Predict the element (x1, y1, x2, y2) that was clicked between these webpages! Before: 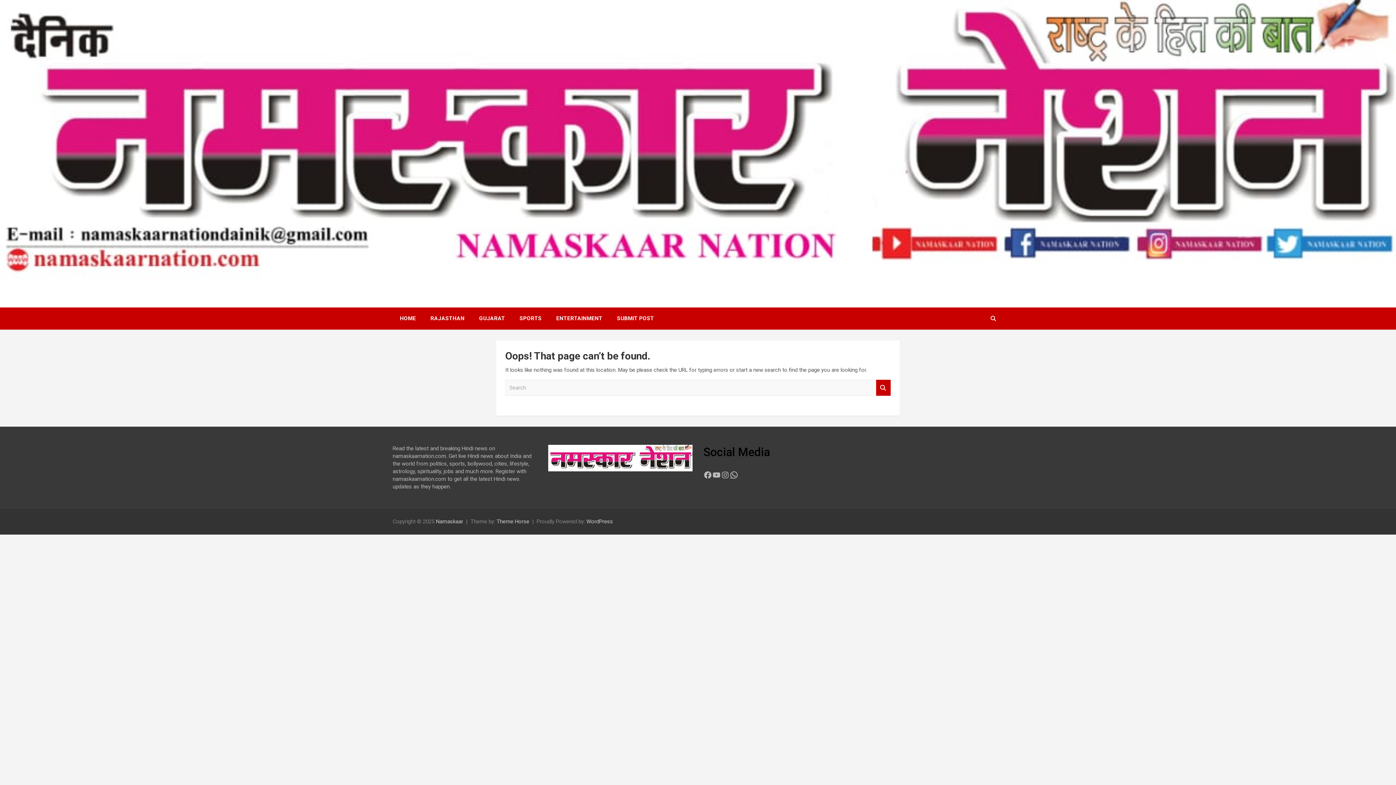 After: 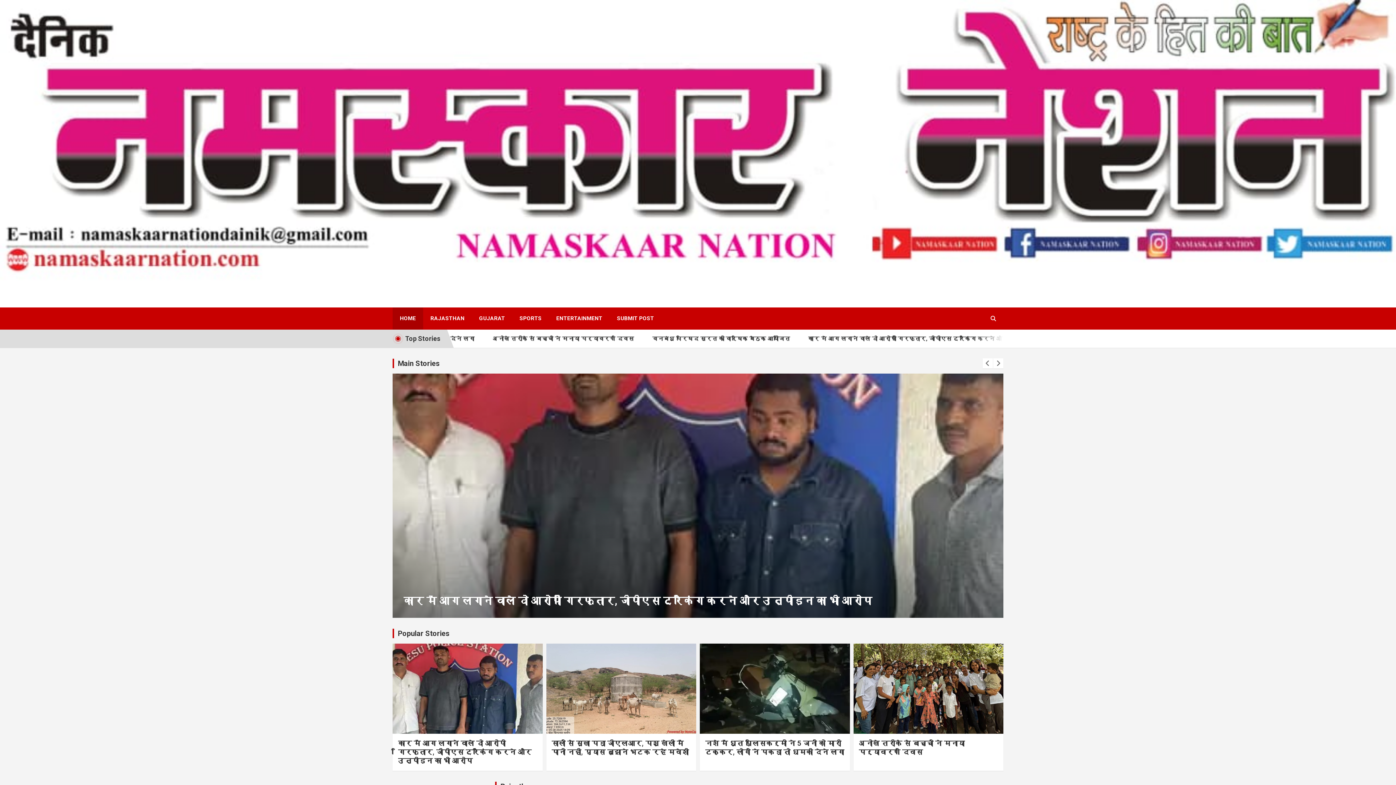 Action: bbox: (392, 307, 423, 329) label: HOME